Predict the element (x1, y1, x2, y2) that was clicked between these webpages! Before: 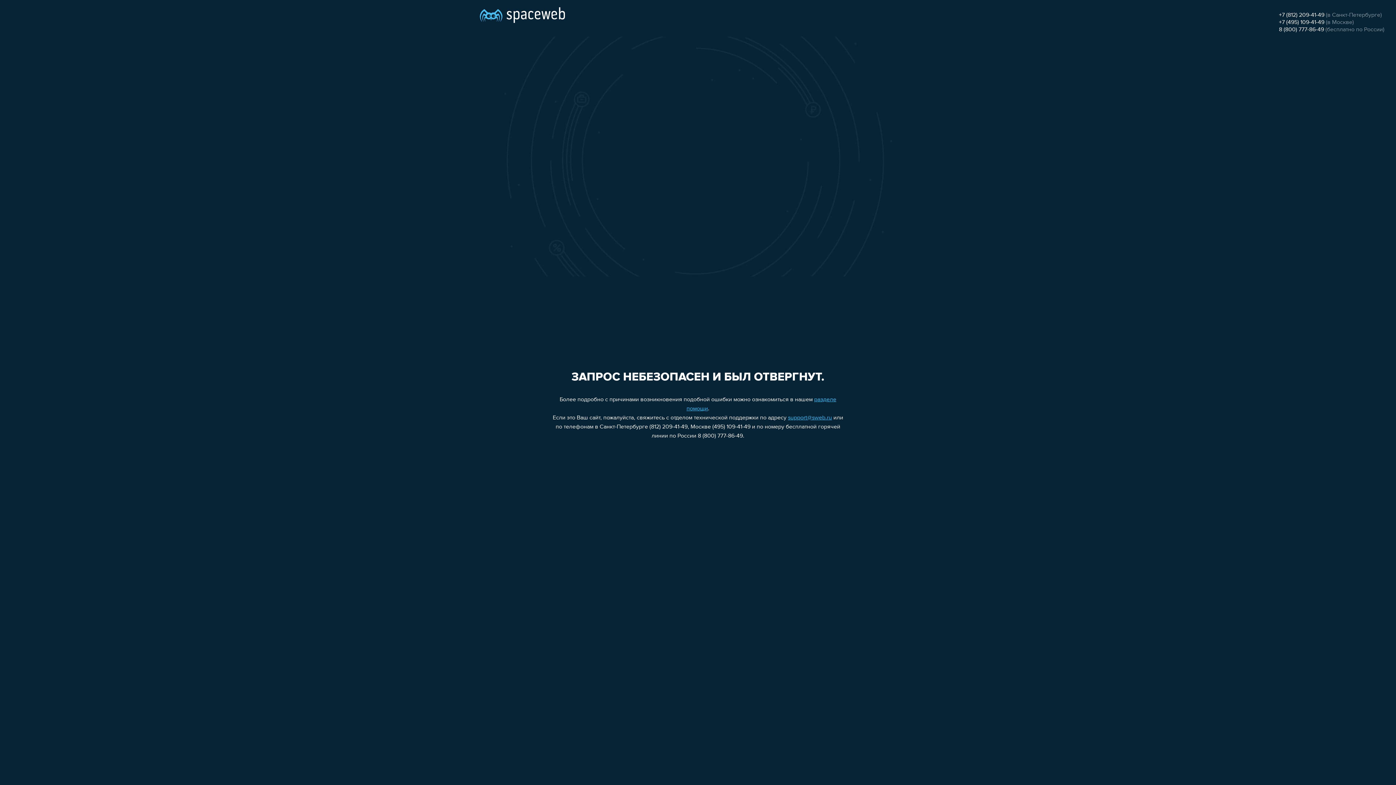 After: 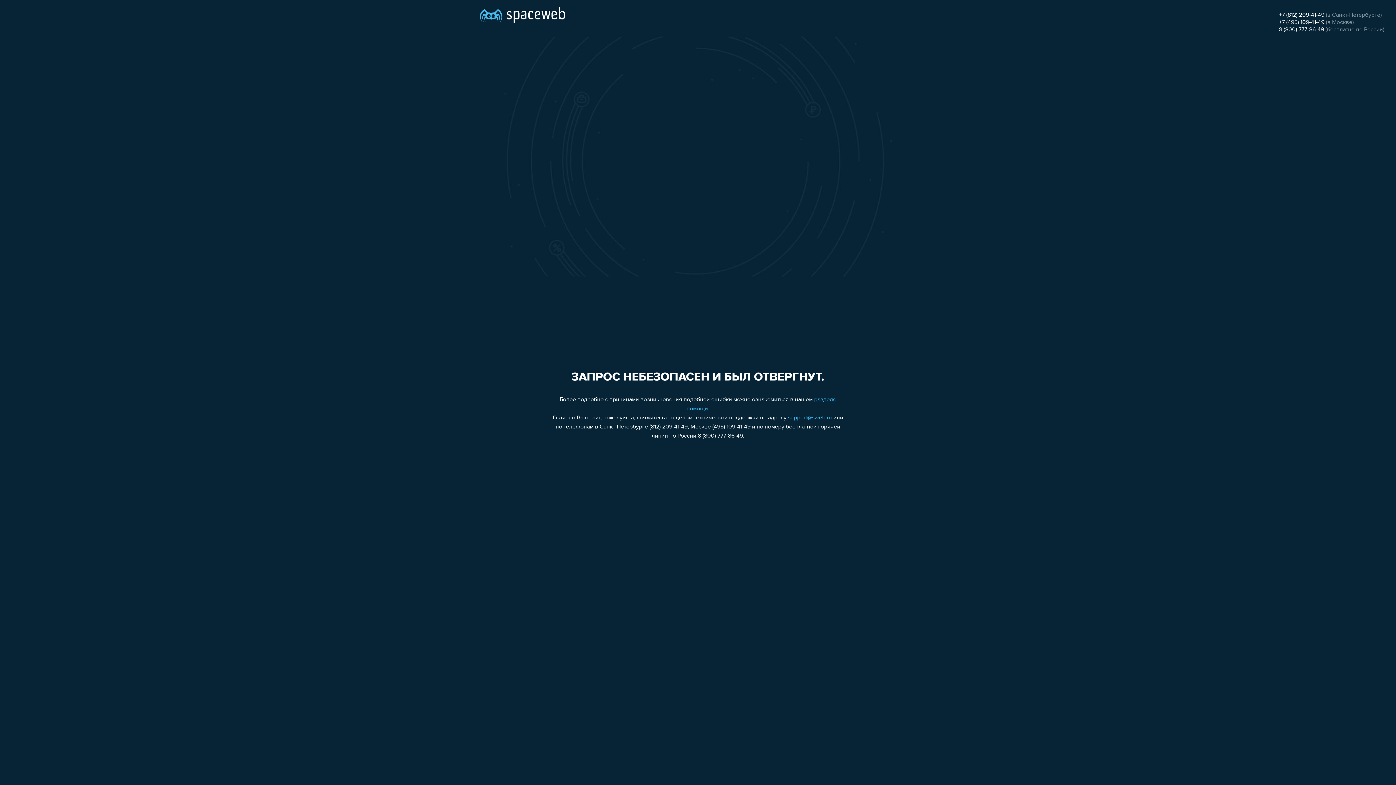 Action: label: 8 (800) 777-86-49 bbox: (1279, 26, 1324, 32)